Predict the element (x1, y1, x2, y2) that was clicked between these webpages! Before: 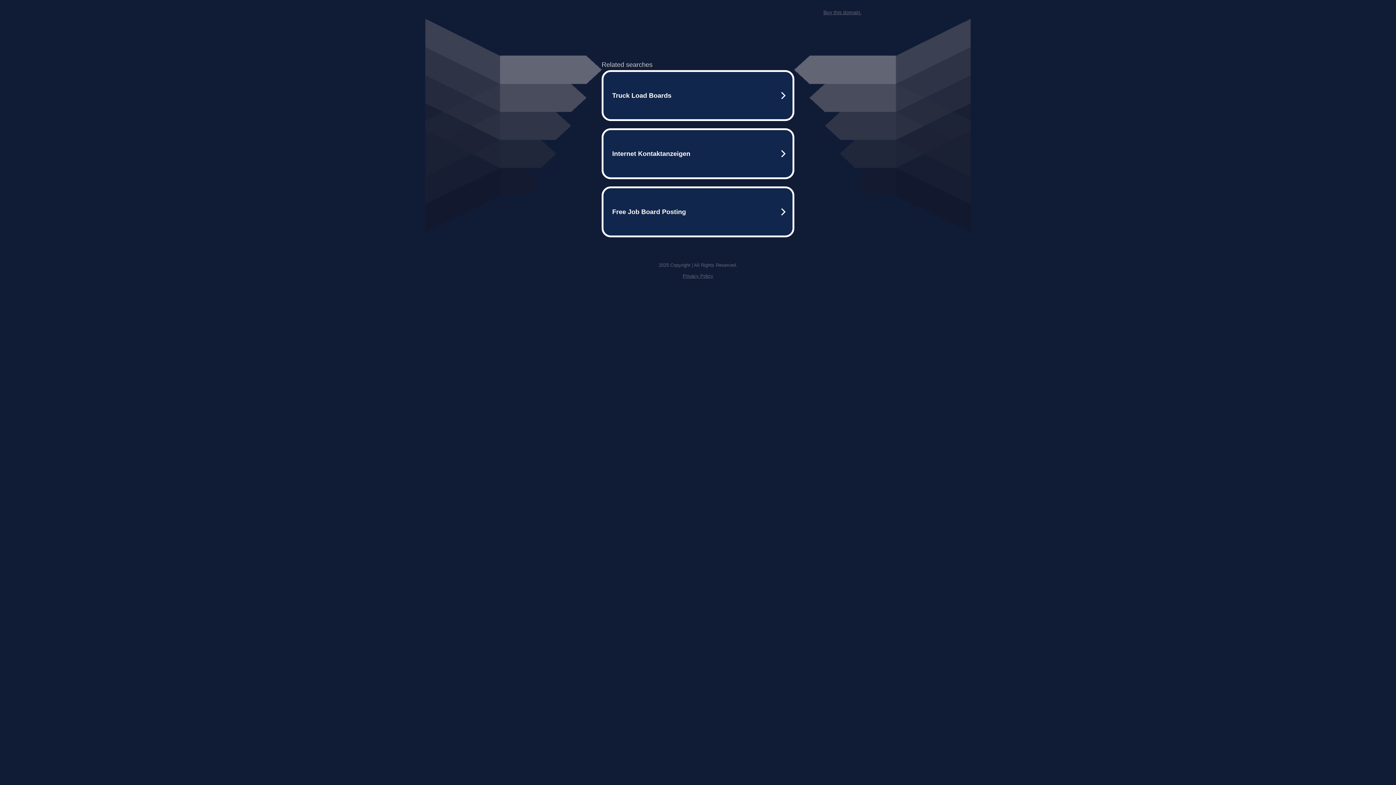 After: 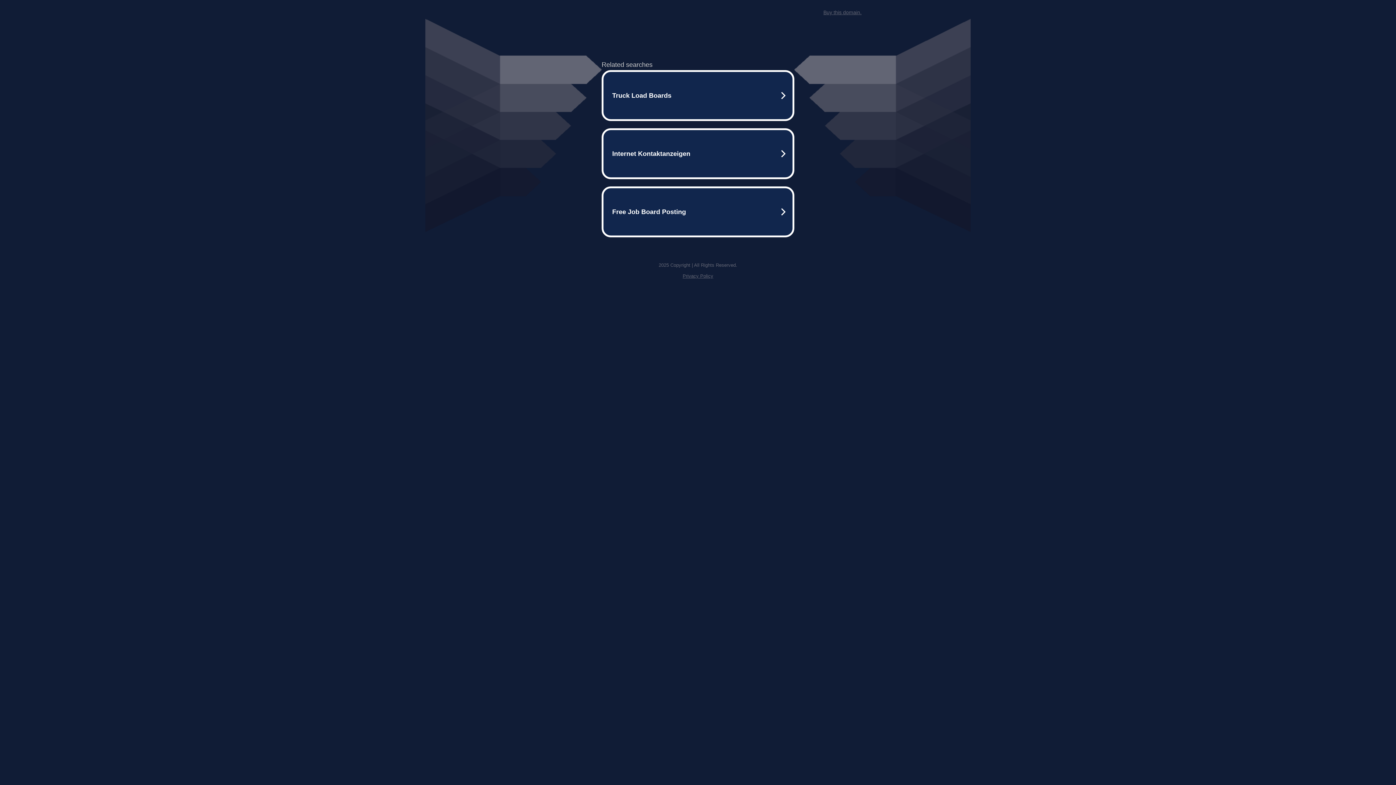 Action: bbox: (823, 9, 861, 15) label: Buy this domain.